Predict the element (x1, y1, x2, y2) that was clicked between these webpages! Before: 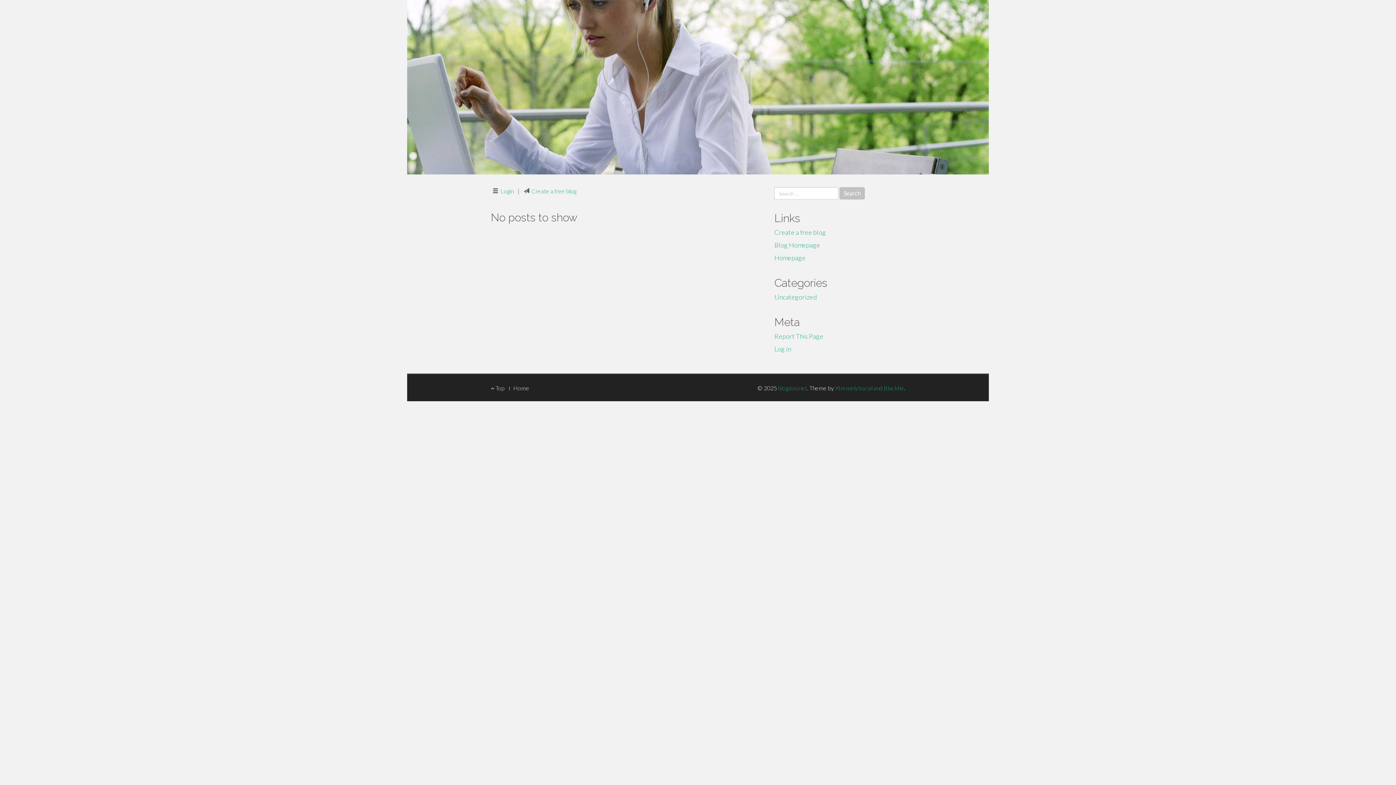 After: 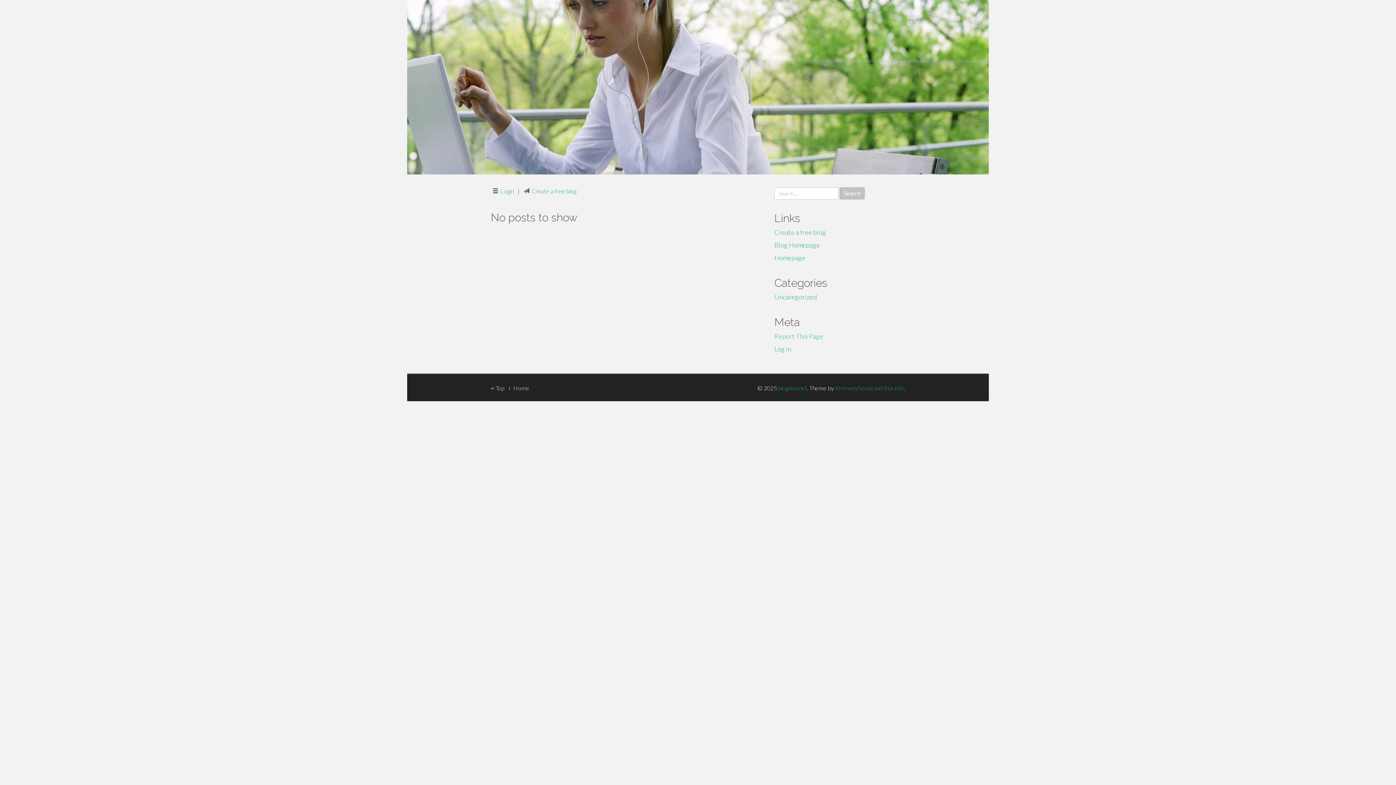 Action: label: Report This Page bbox: (774, 332, 823, 340)